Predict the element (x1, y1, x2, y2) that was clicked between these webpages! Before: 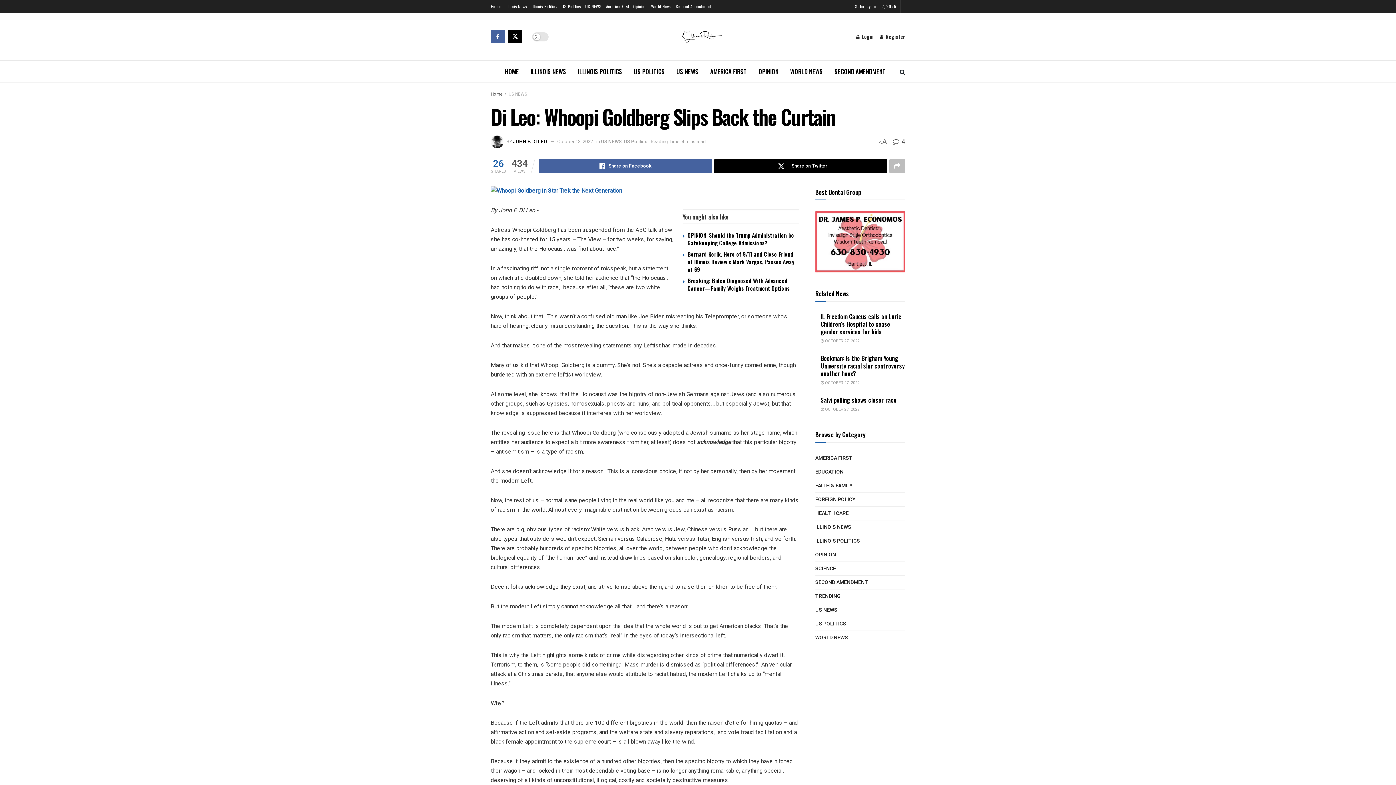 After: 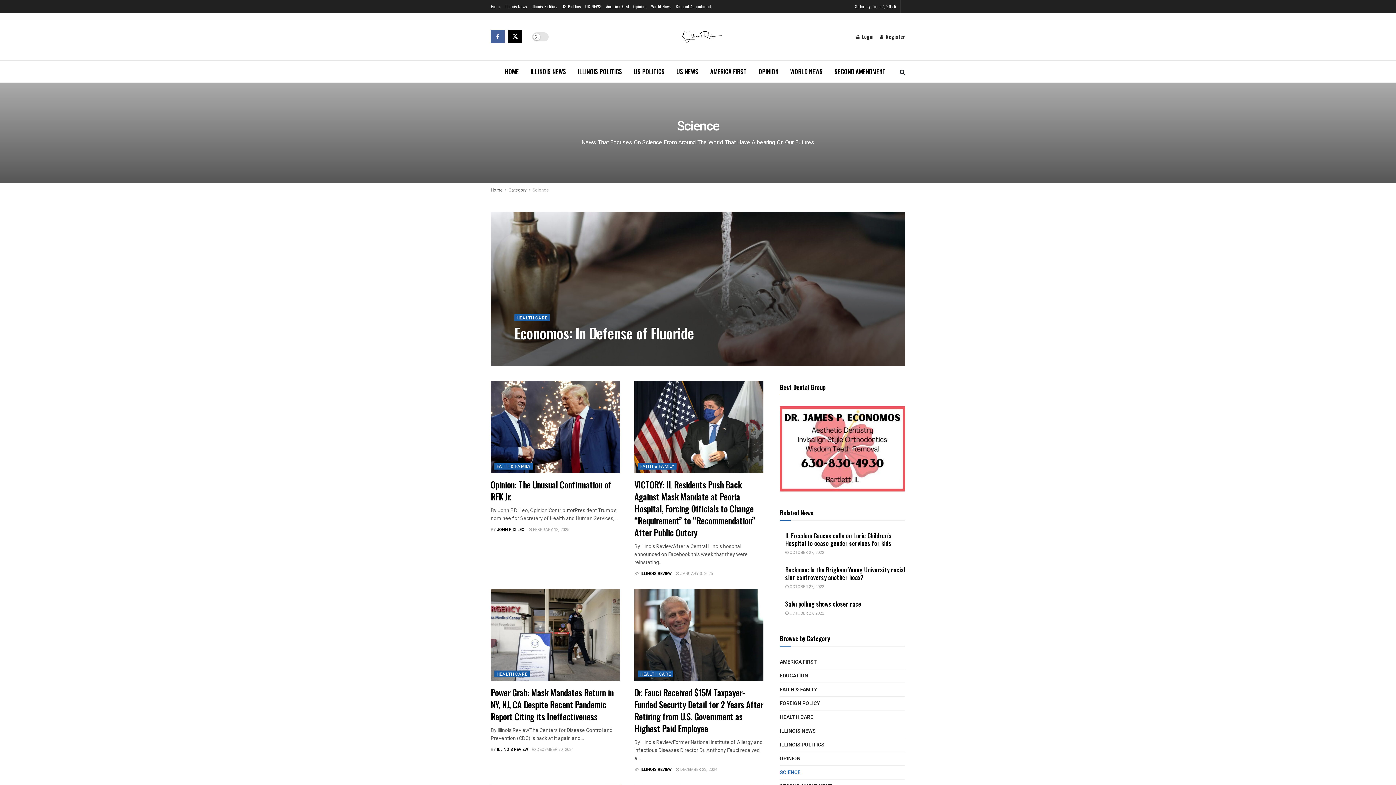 Action: bbox: (815, 564, 836, 573) label: SCIENCE